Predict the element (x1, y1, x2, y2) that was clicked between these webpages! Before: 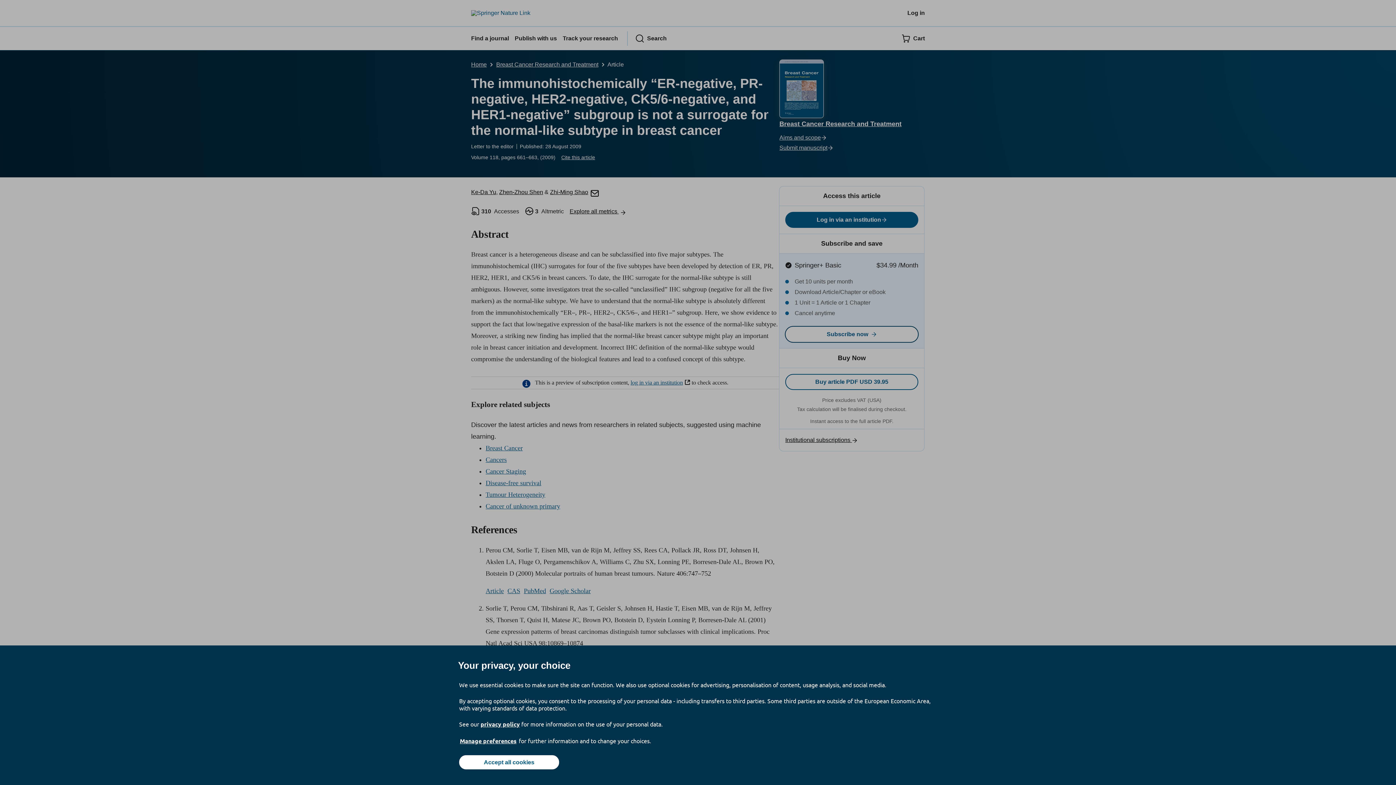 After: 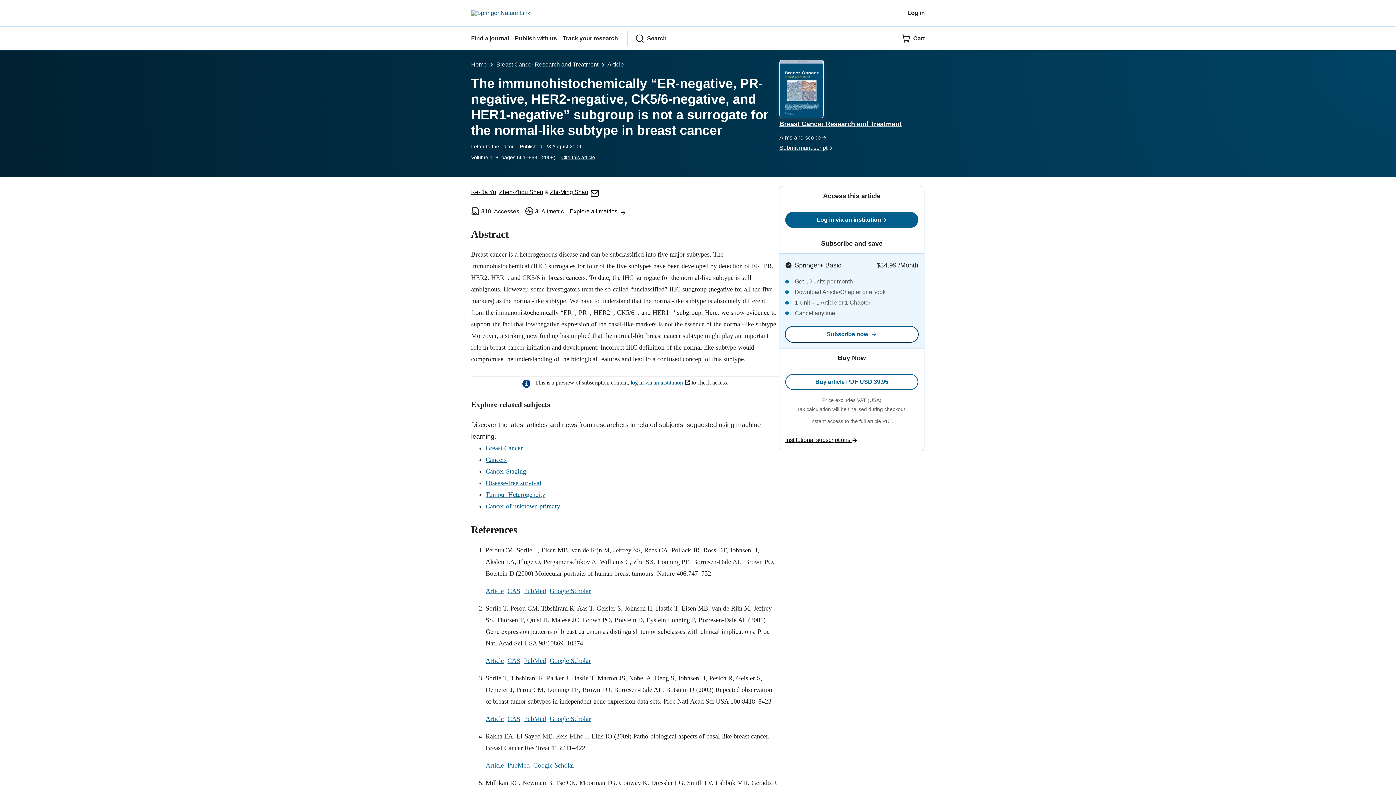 Action: label: Accept all cookies bbox: (459, 755, 559, 769)